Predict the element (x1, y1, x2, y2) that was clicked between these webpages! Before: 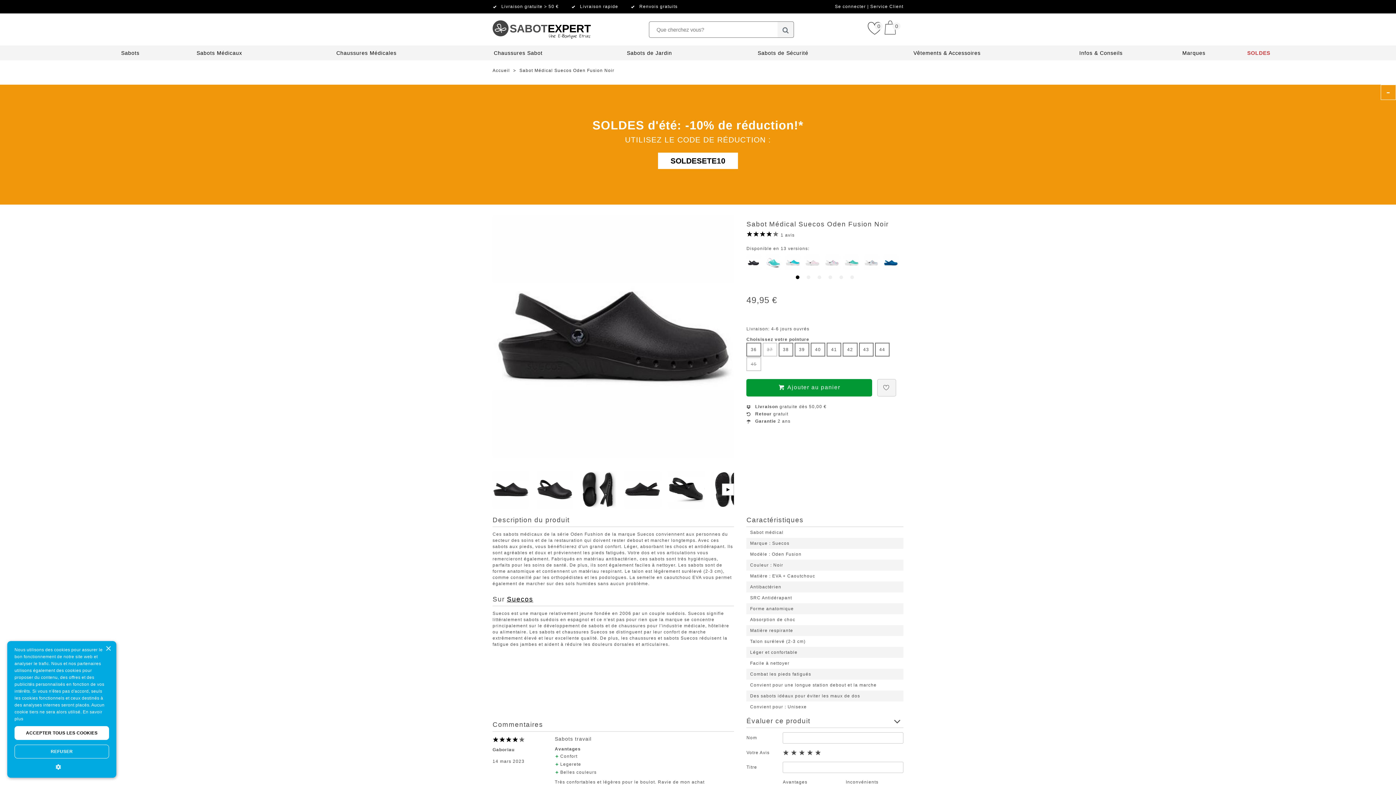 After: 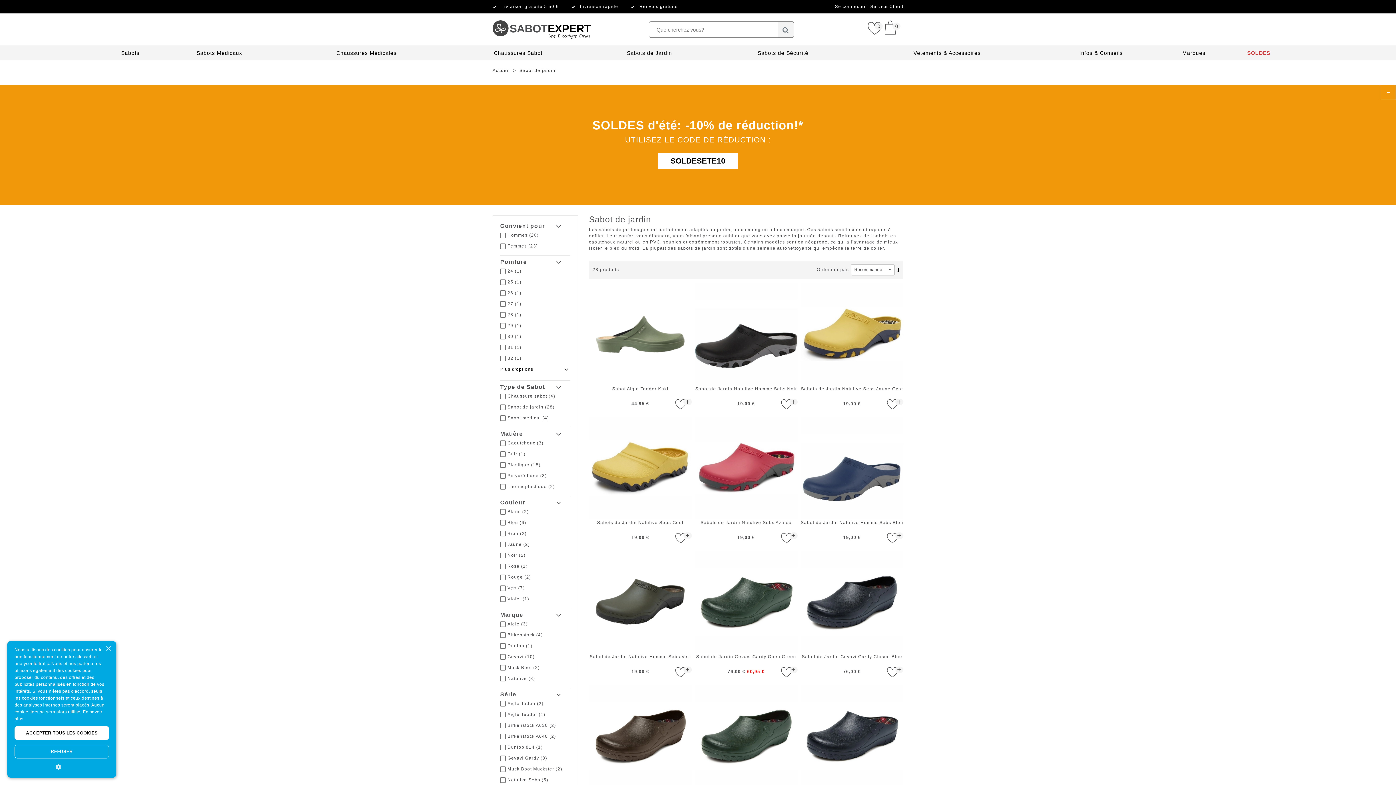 Action: label: Sabots de Jardin bbox: (627, 50, 672, 56)